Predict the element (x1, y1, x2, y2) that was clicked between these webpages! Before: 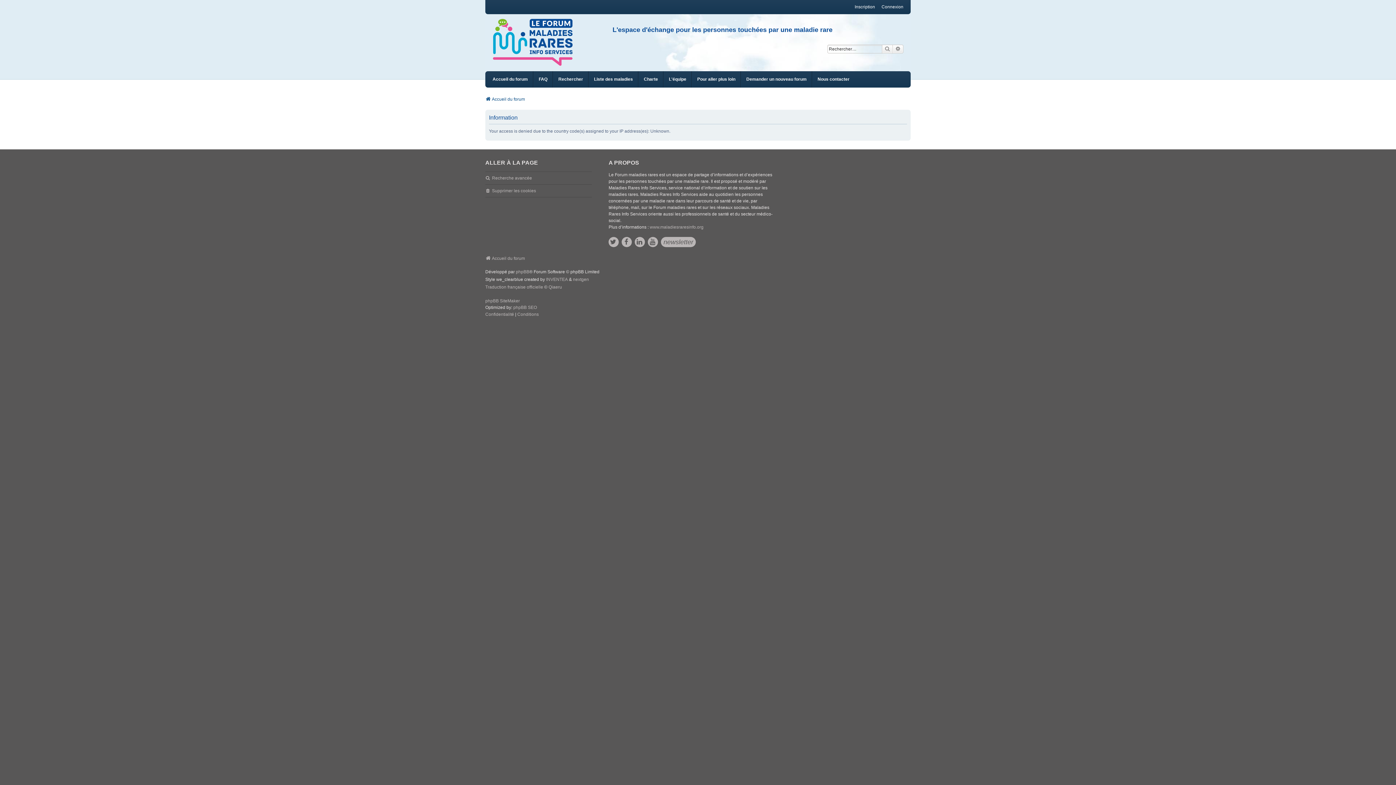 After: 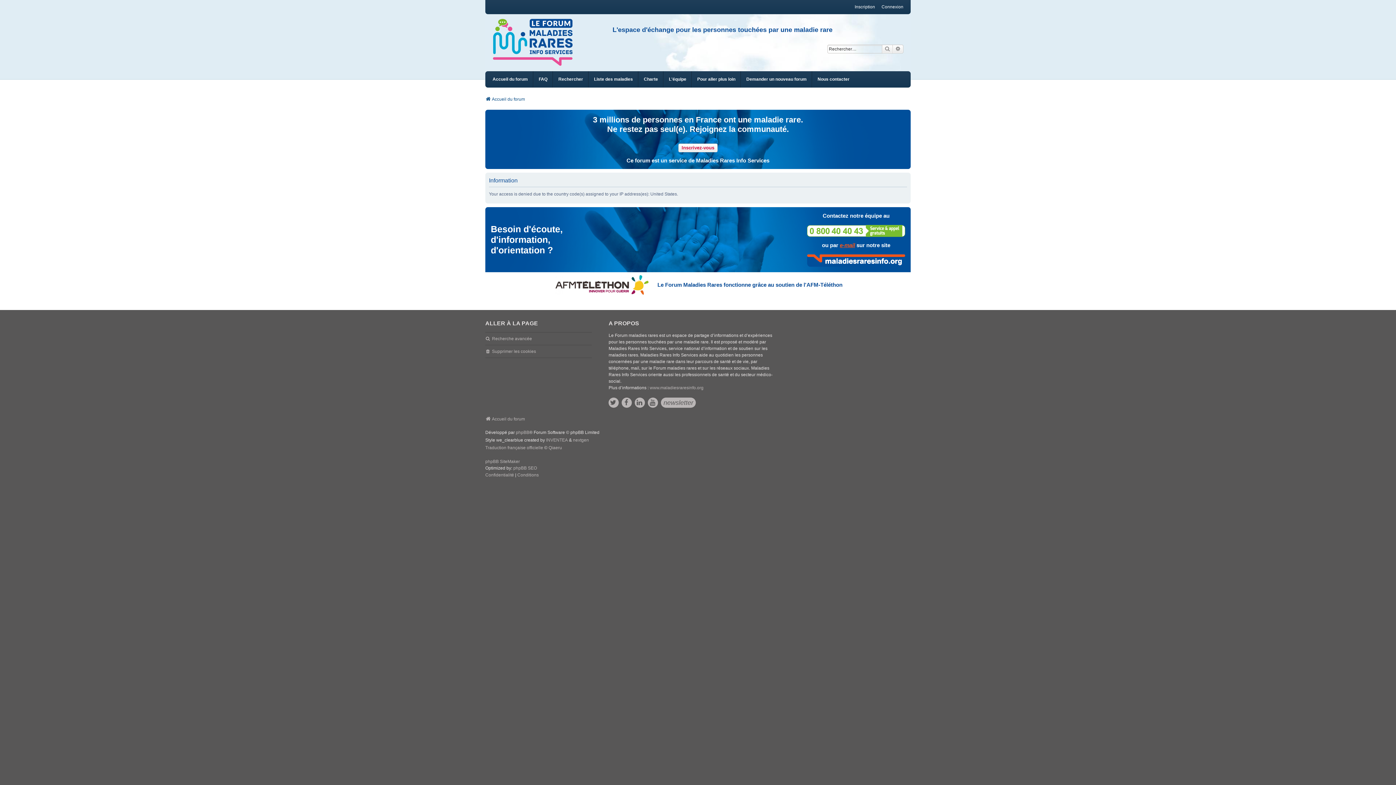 Action: label: Accueil du forum bbox: (485, 96, 525, 102)